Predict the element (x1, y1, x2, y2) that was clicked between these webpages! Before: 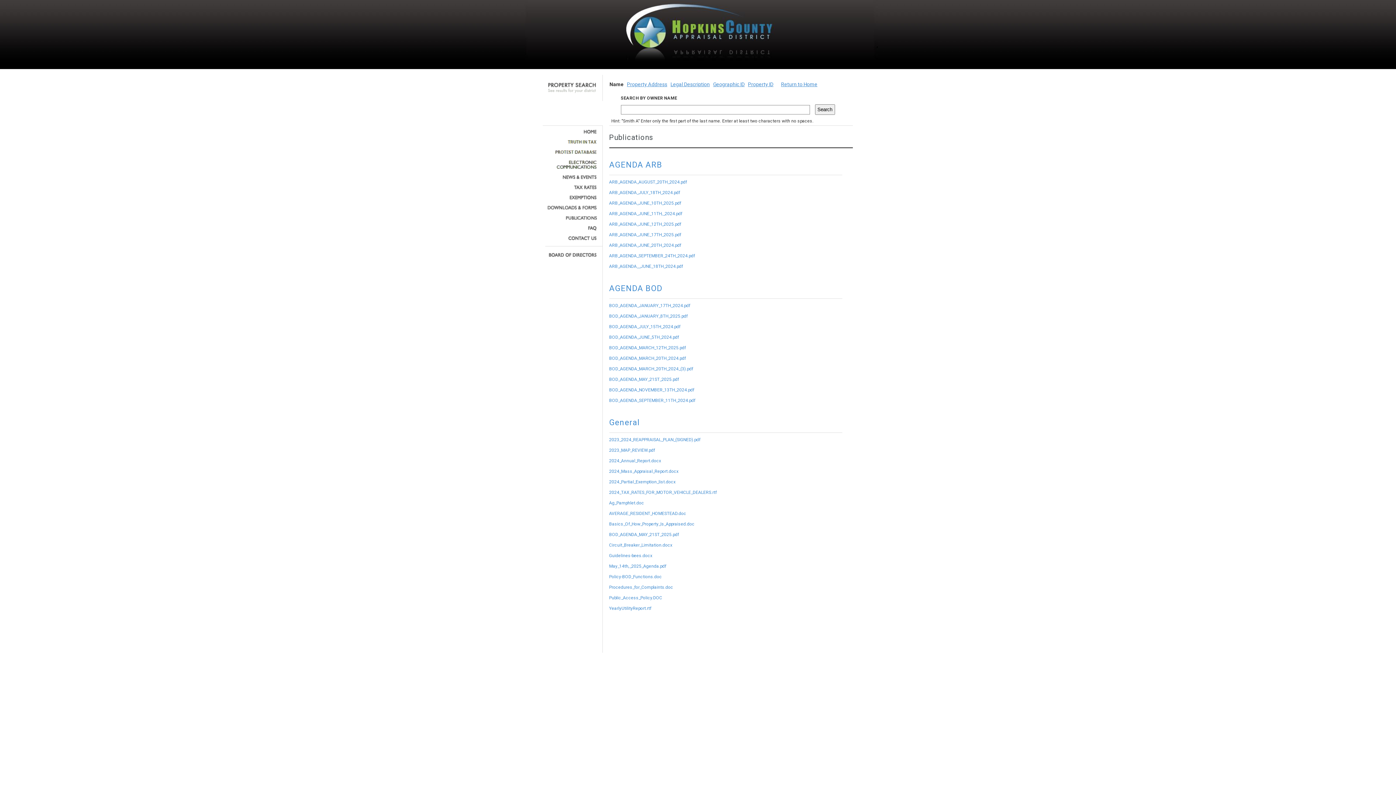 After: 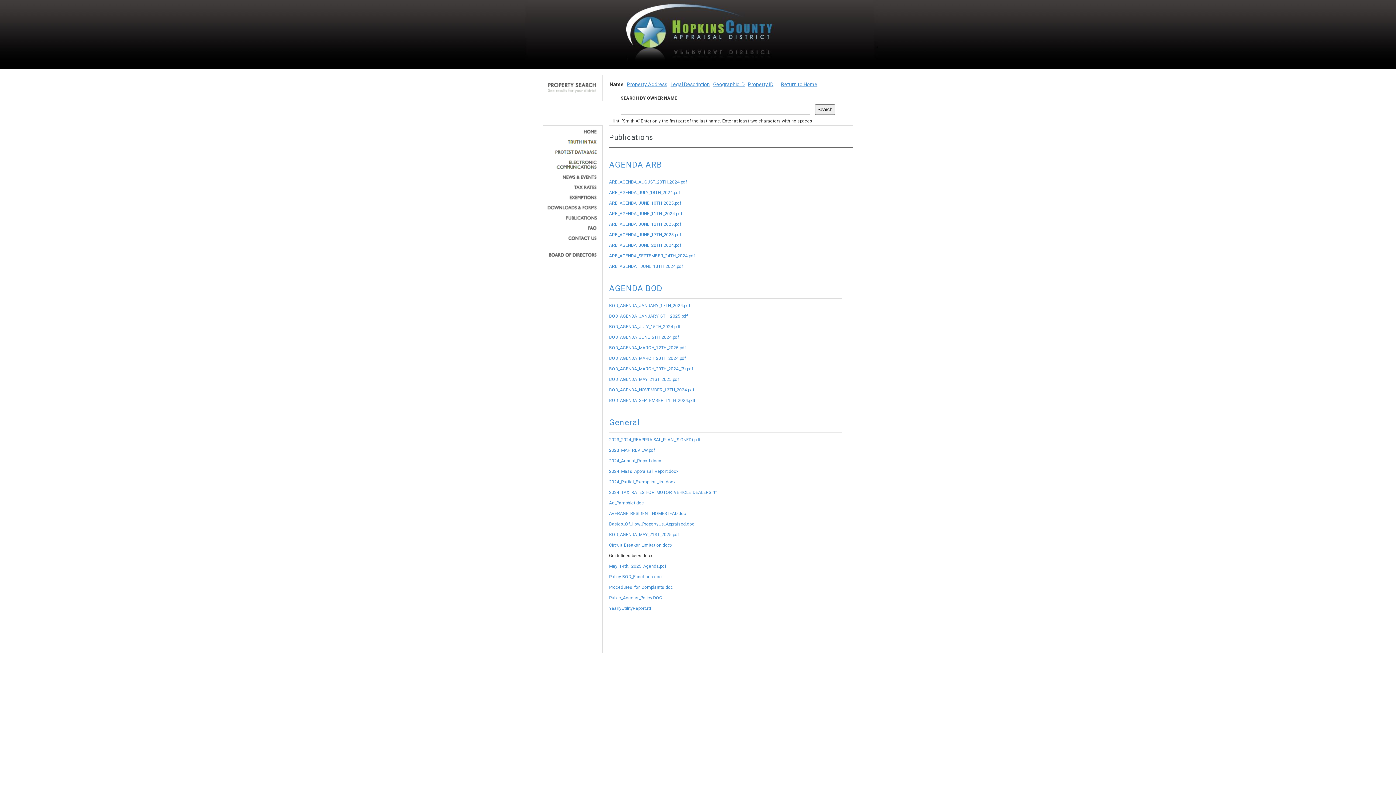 Action: label: Guidelines-bees.docx bbox: (609, 553, 652, 558)